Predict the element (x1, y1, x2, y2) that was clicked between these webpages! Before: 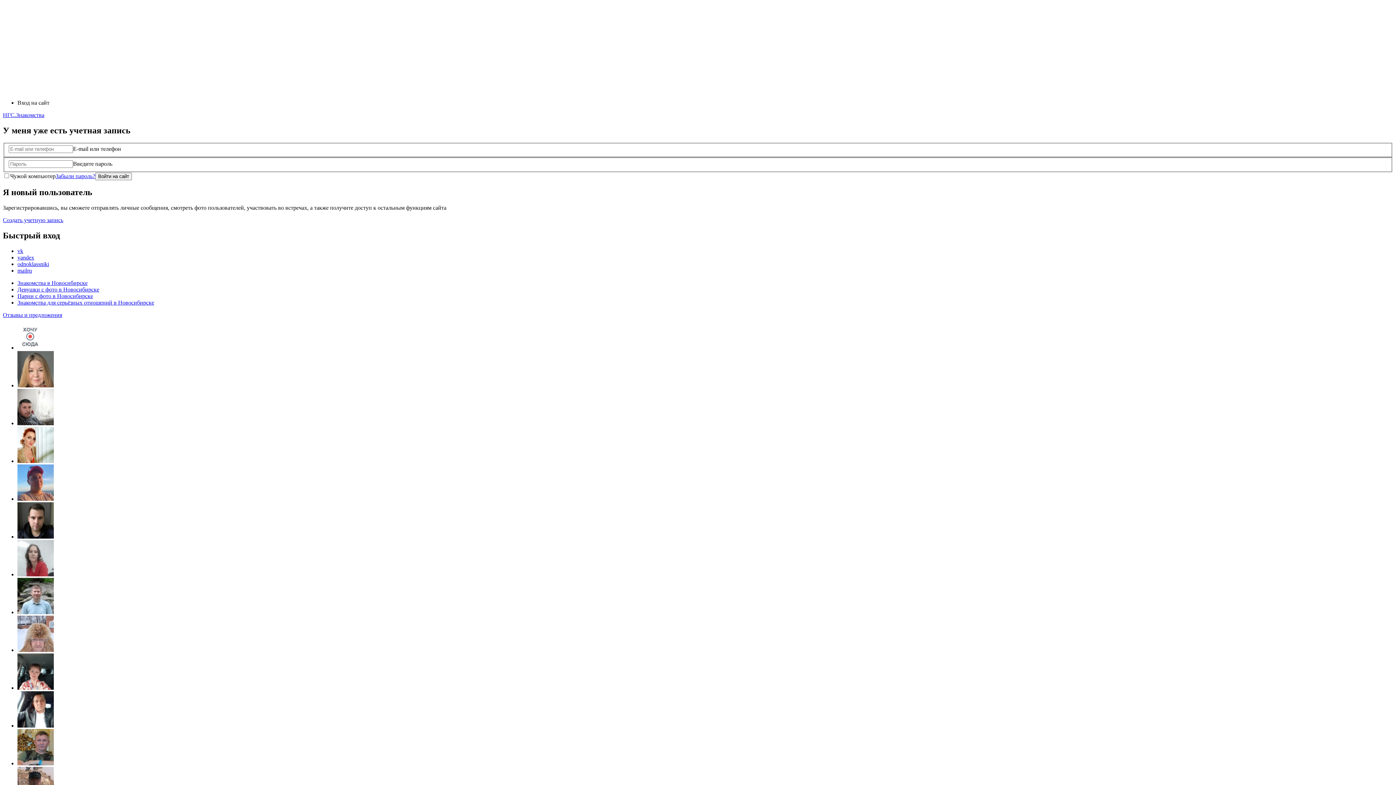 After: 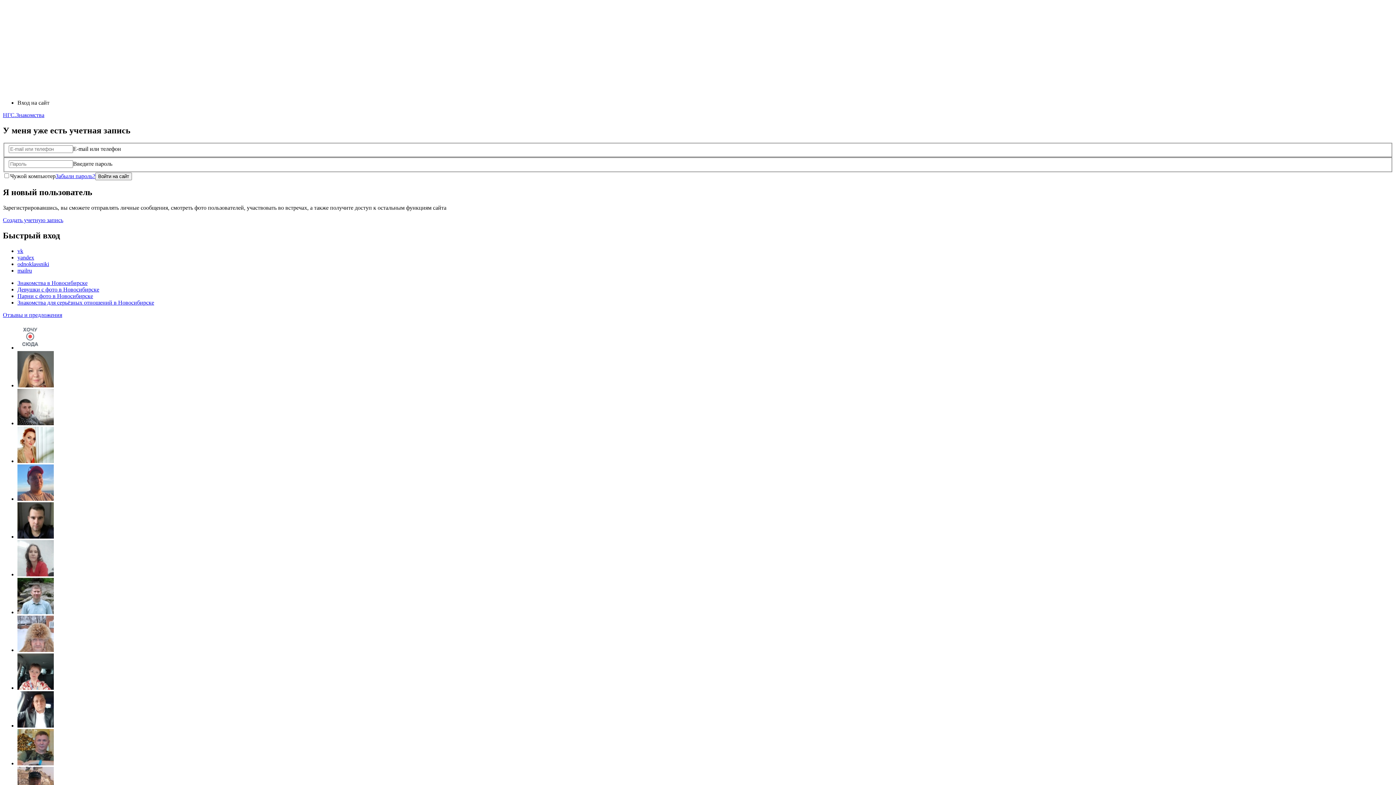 Action: bbox: (17, 571, 53, 577)